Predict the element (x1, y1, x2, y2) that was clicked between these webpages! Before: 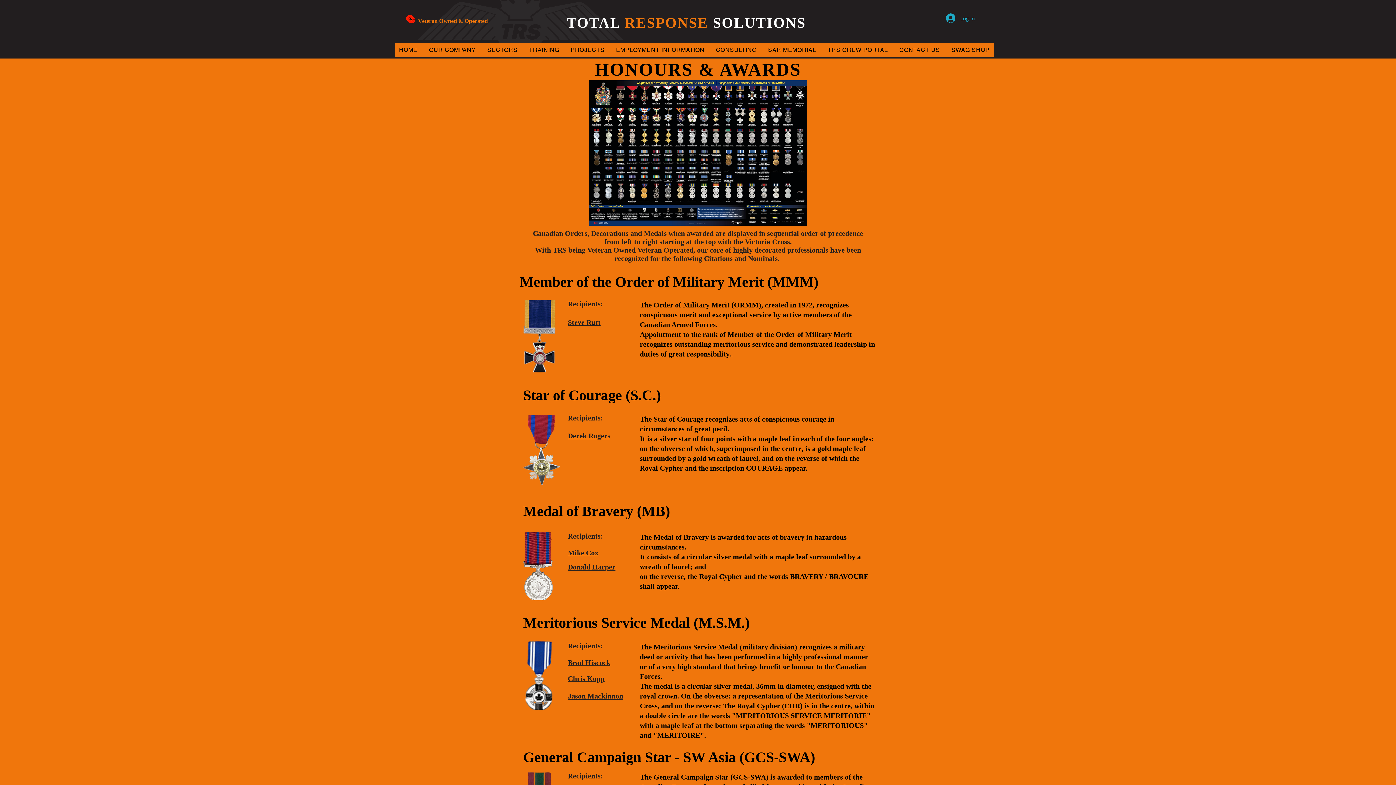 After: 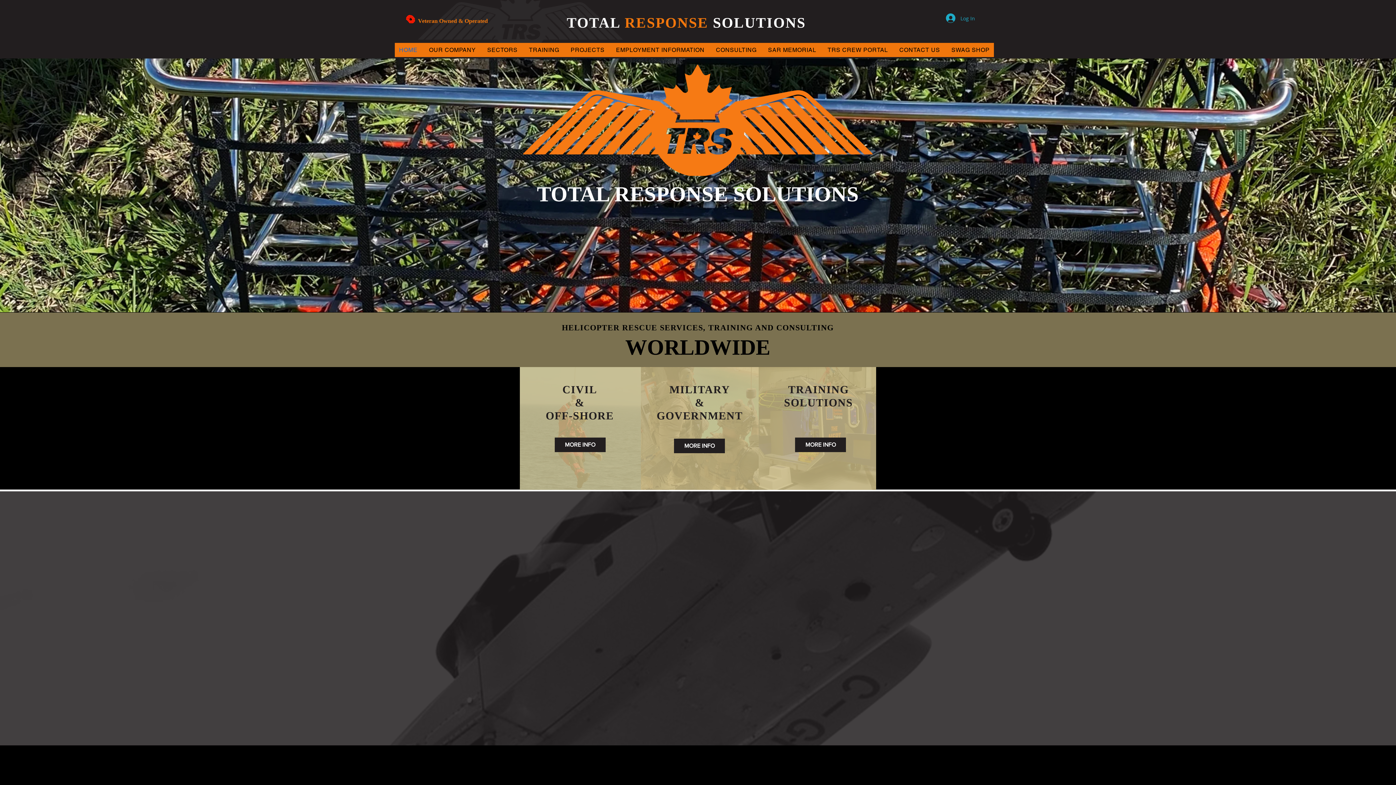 Action: bbox: (895, 42, 944, 57) label: CONTACT US